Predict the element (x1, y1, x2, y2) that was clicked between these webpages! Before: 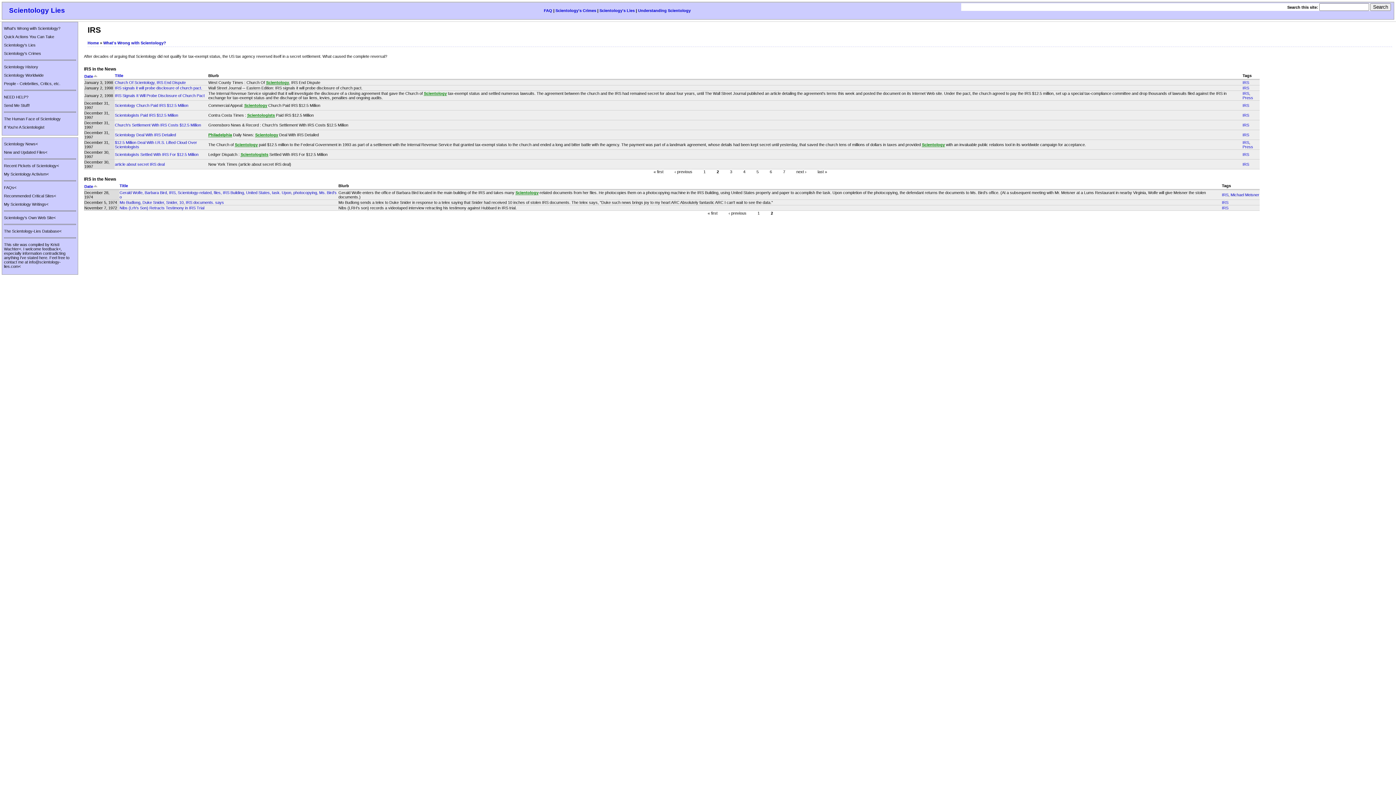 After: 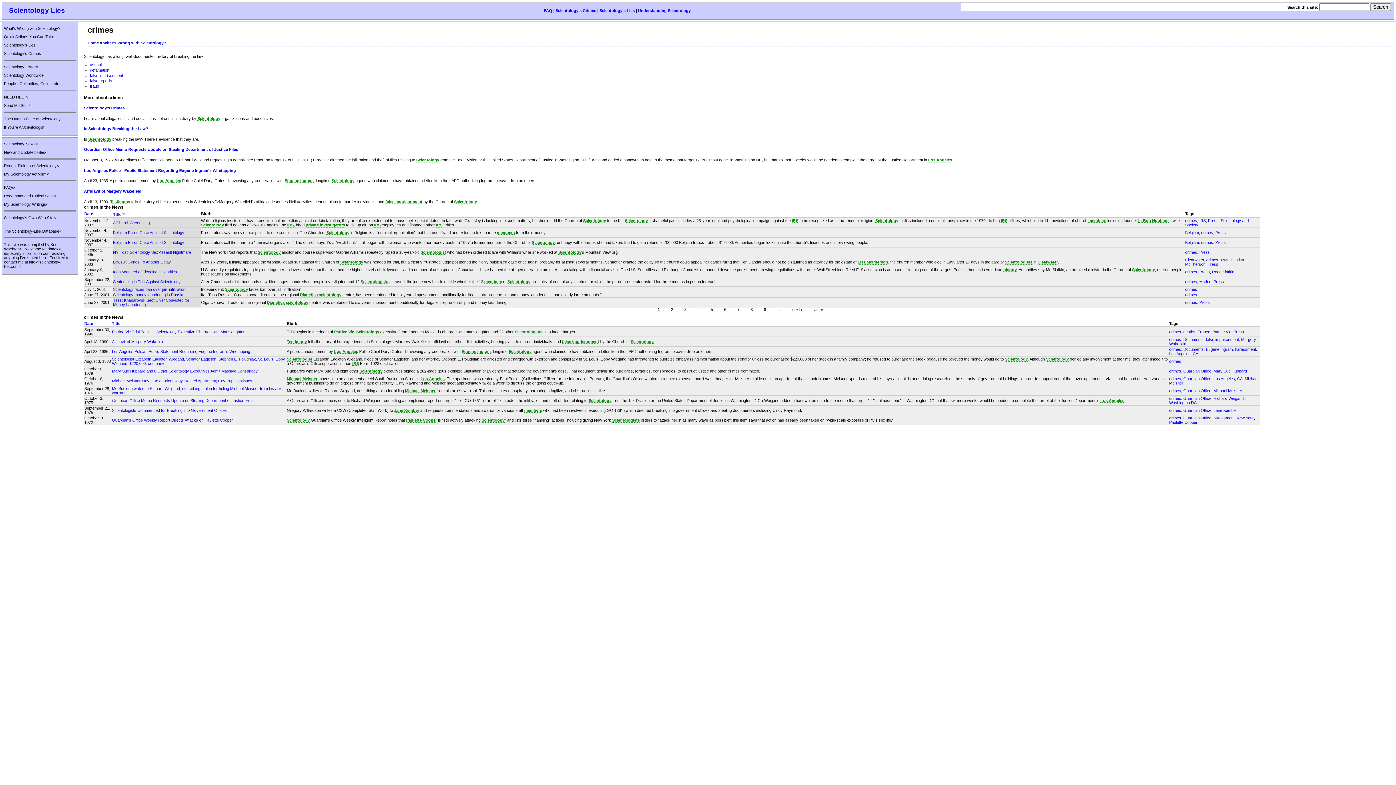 Action: label: Scientology's Crimes bbox: (555, 8, 596, 12)